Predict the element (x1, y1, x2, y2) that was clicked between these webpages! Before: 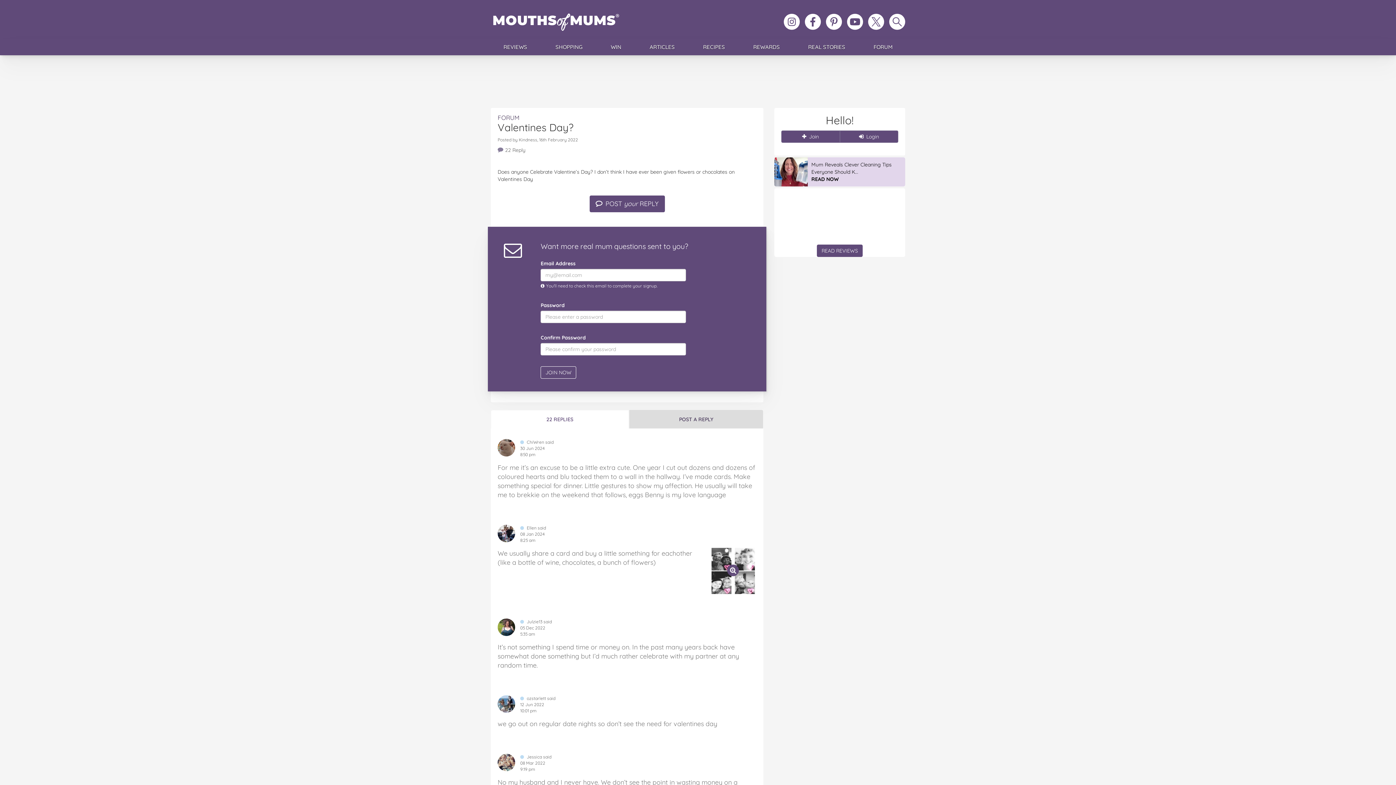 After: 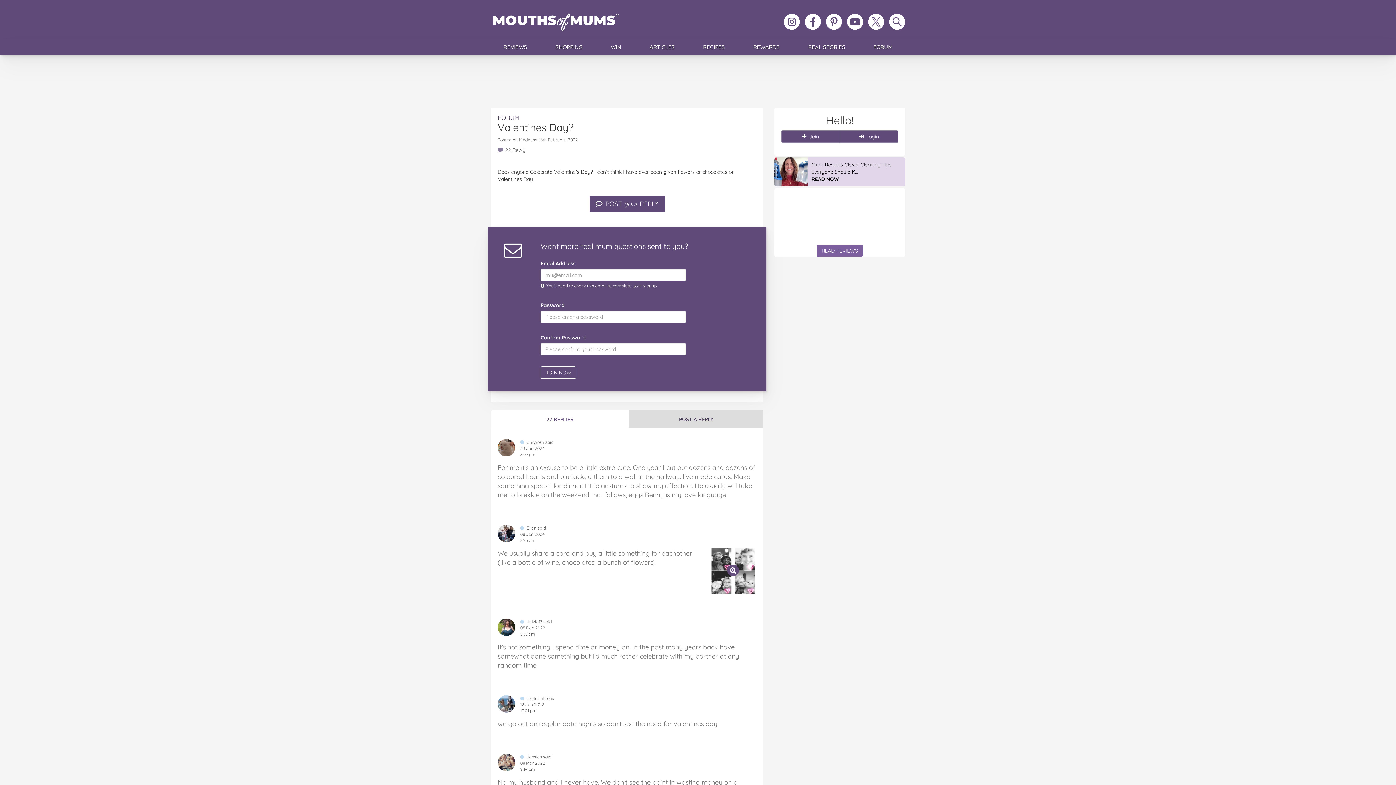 Action: bbox: (817, 213, 862, 226) label: READ REVIEWS